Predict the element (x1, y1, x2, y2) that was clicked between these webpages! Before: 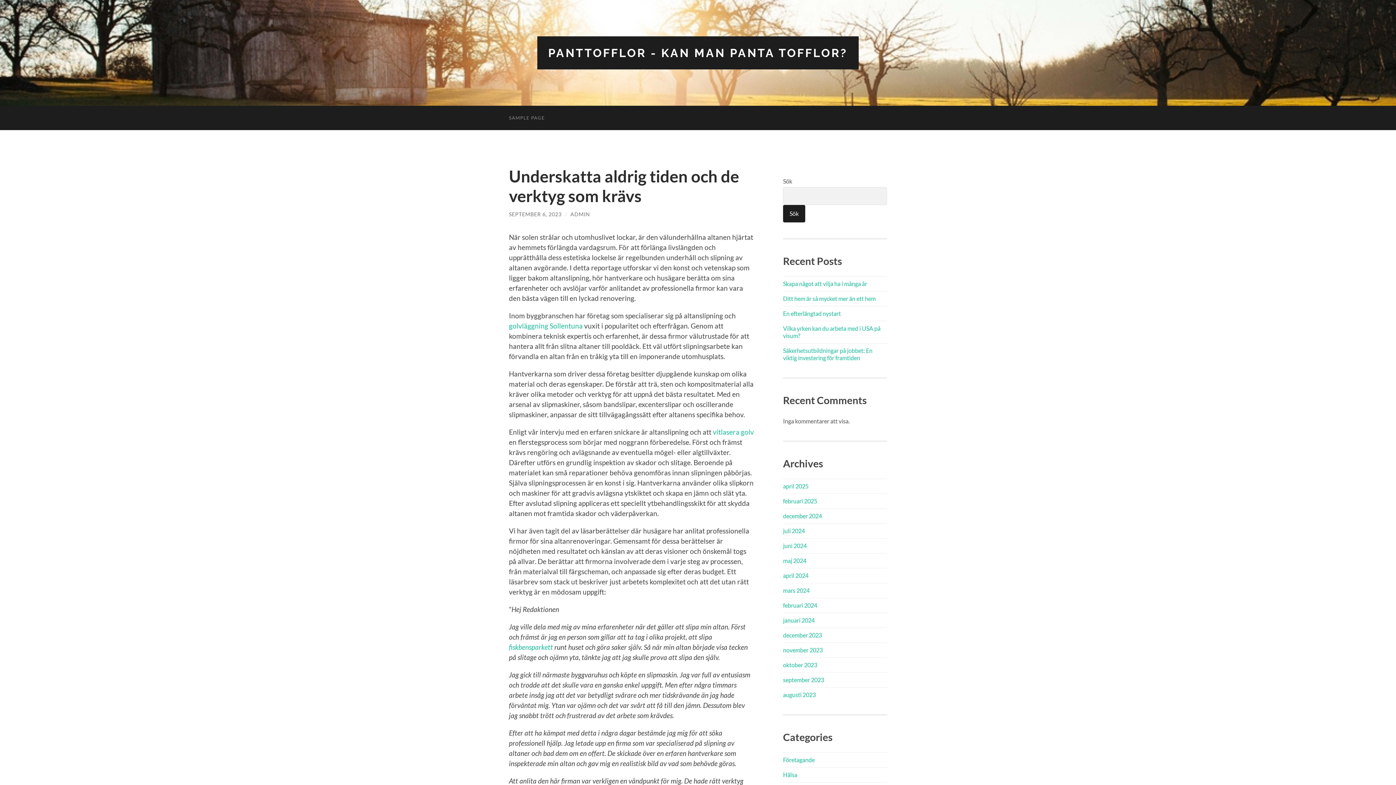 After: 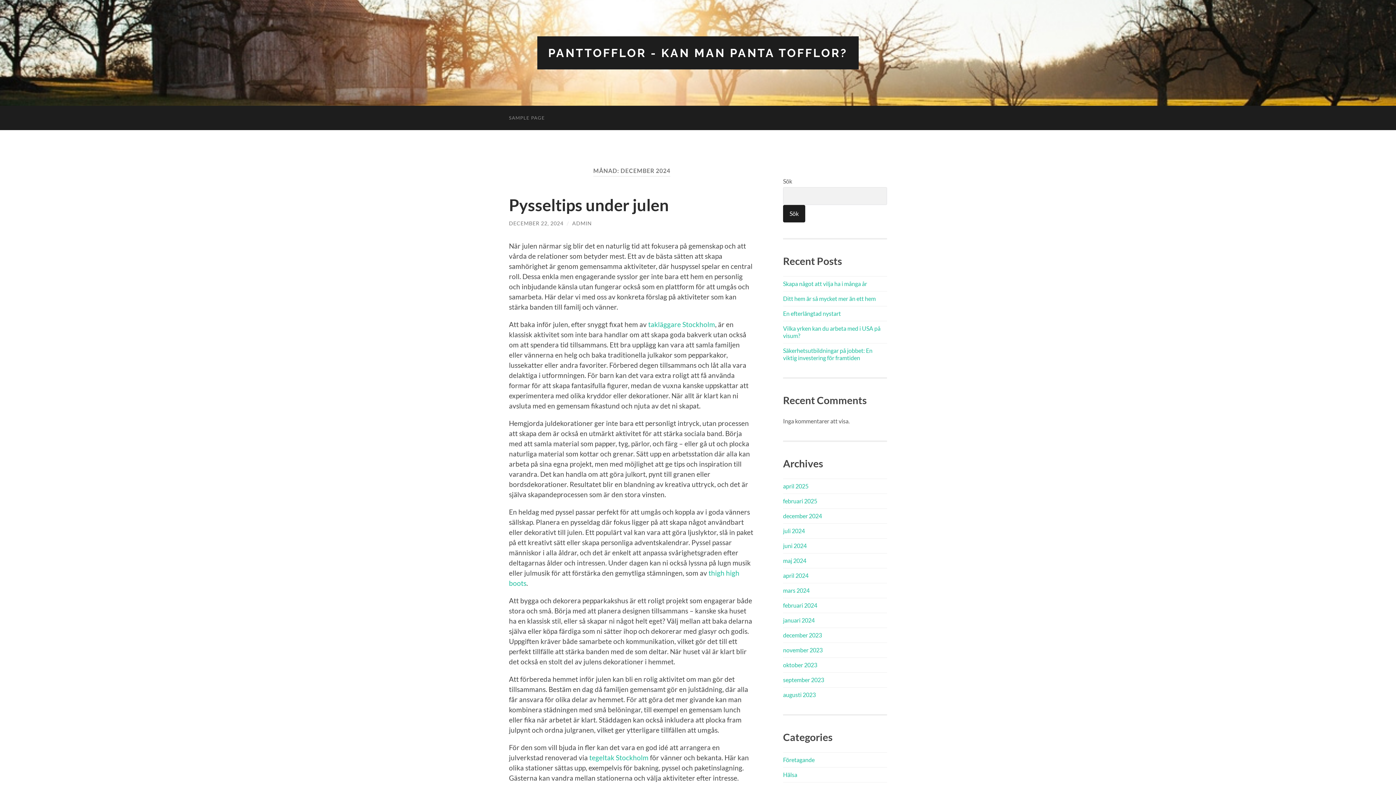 Action: bbox: (783, 512, 822, 519) label: december 2024